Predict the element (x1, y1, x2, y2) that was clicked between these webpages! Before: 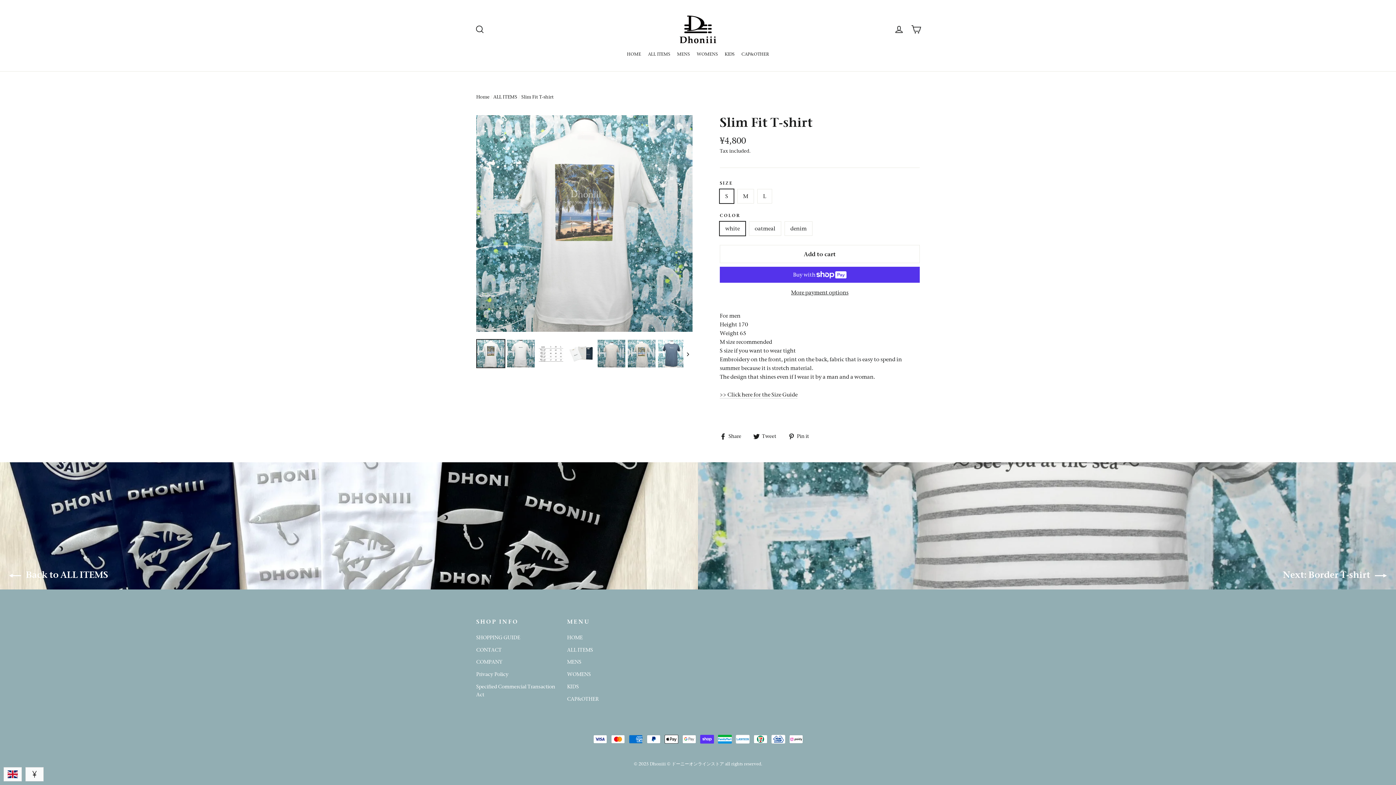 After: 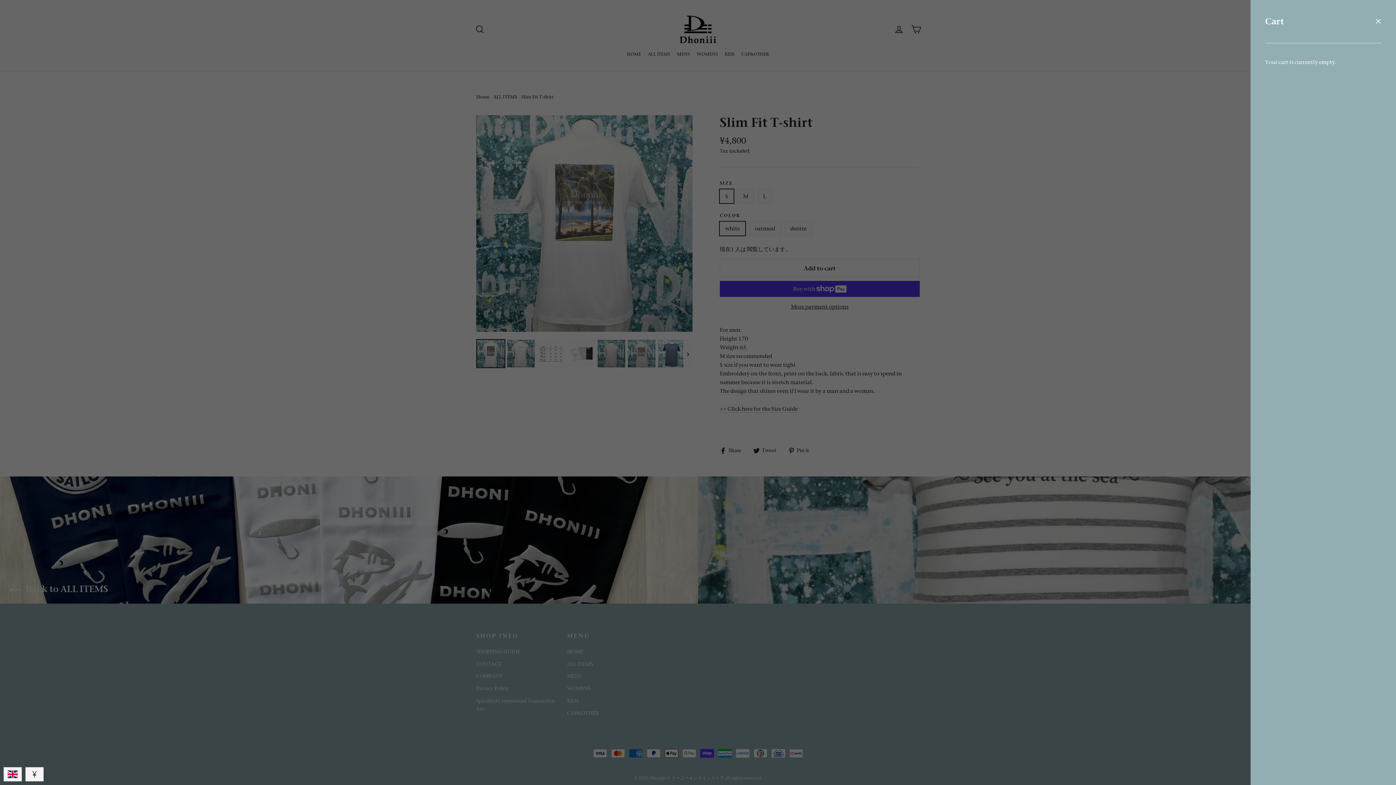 Action: bbox: (908, 21, 924, 37) label: Cart